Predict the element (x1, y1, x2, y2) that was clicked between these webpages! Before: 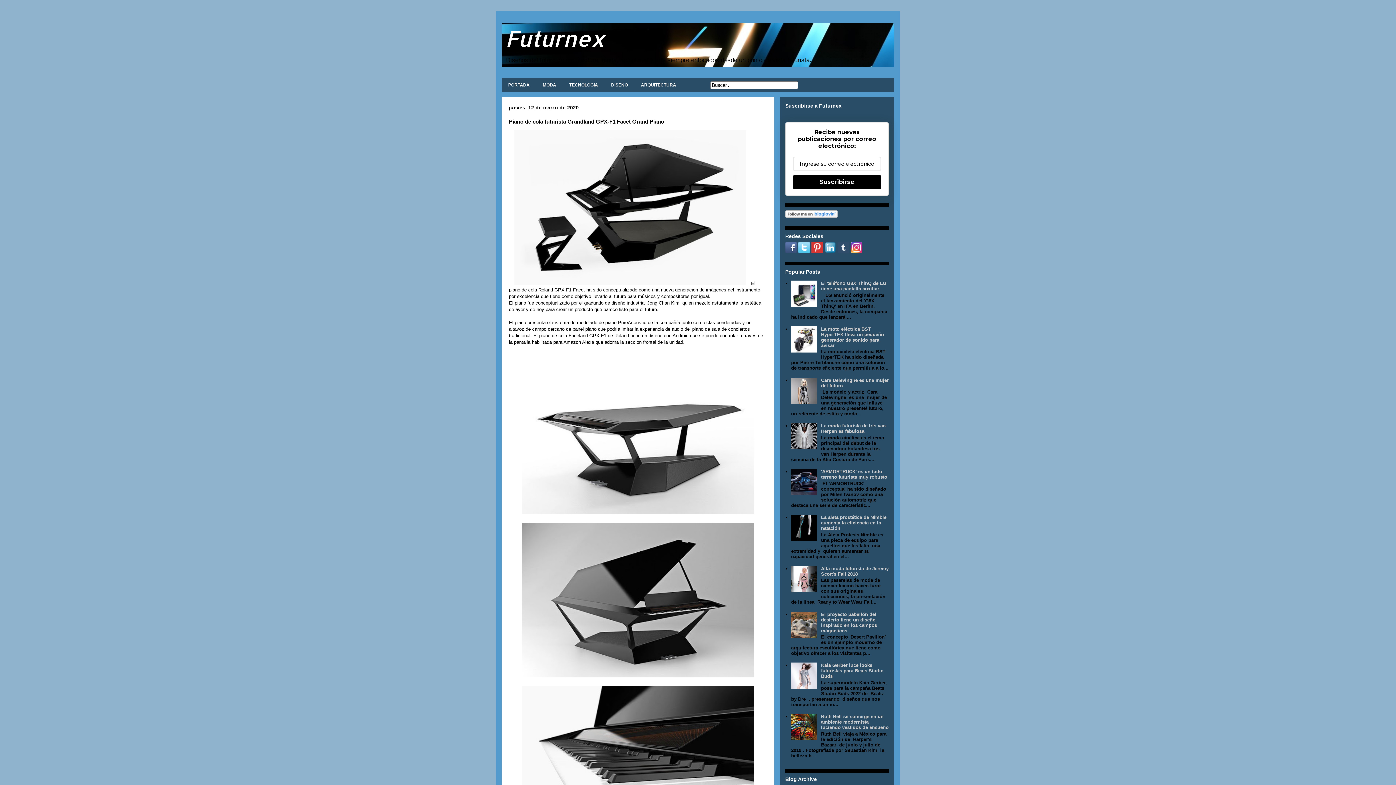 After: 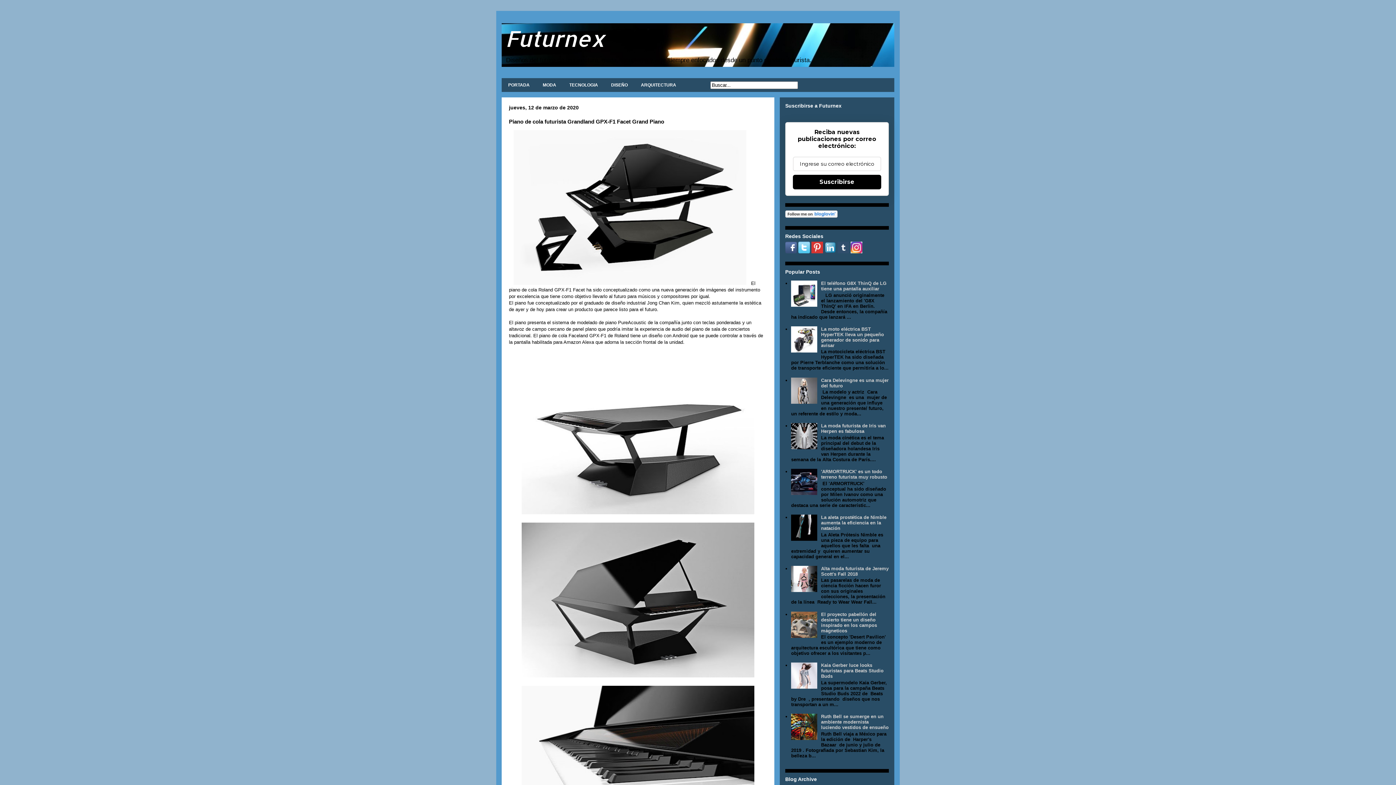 Action: bbox: (791, 736, 819, 741)